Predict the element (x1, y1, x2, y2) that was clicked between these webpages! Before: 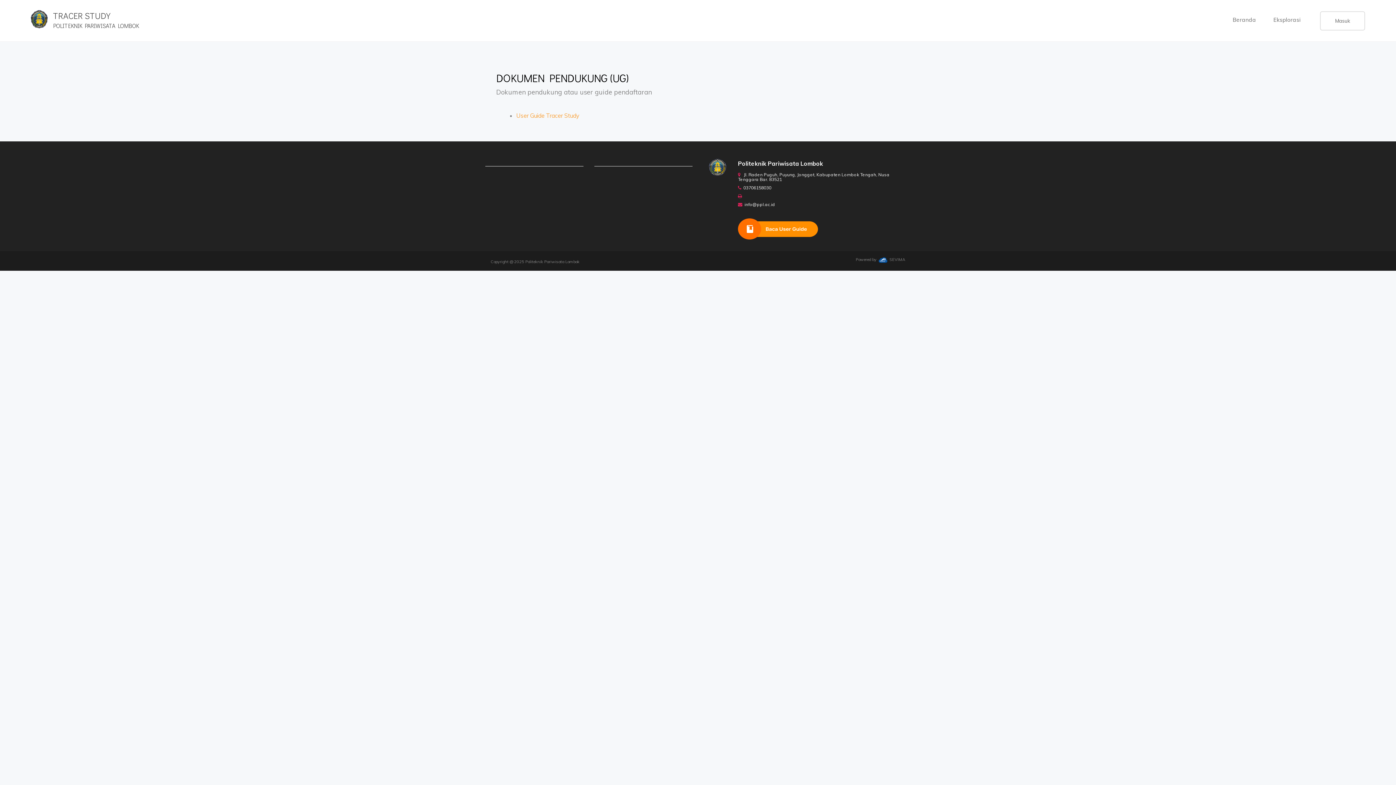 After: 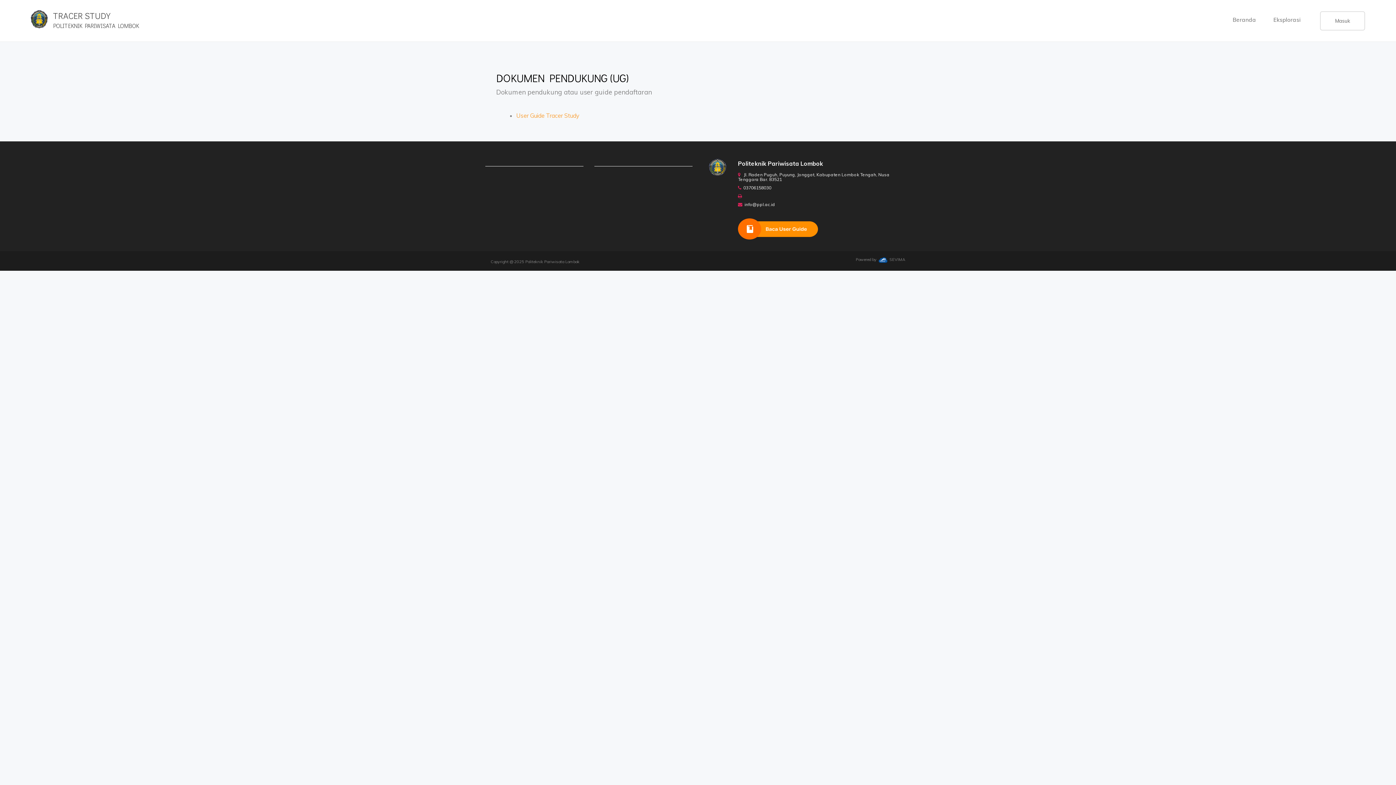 Action: bbox: (25, 6, 53, 24)